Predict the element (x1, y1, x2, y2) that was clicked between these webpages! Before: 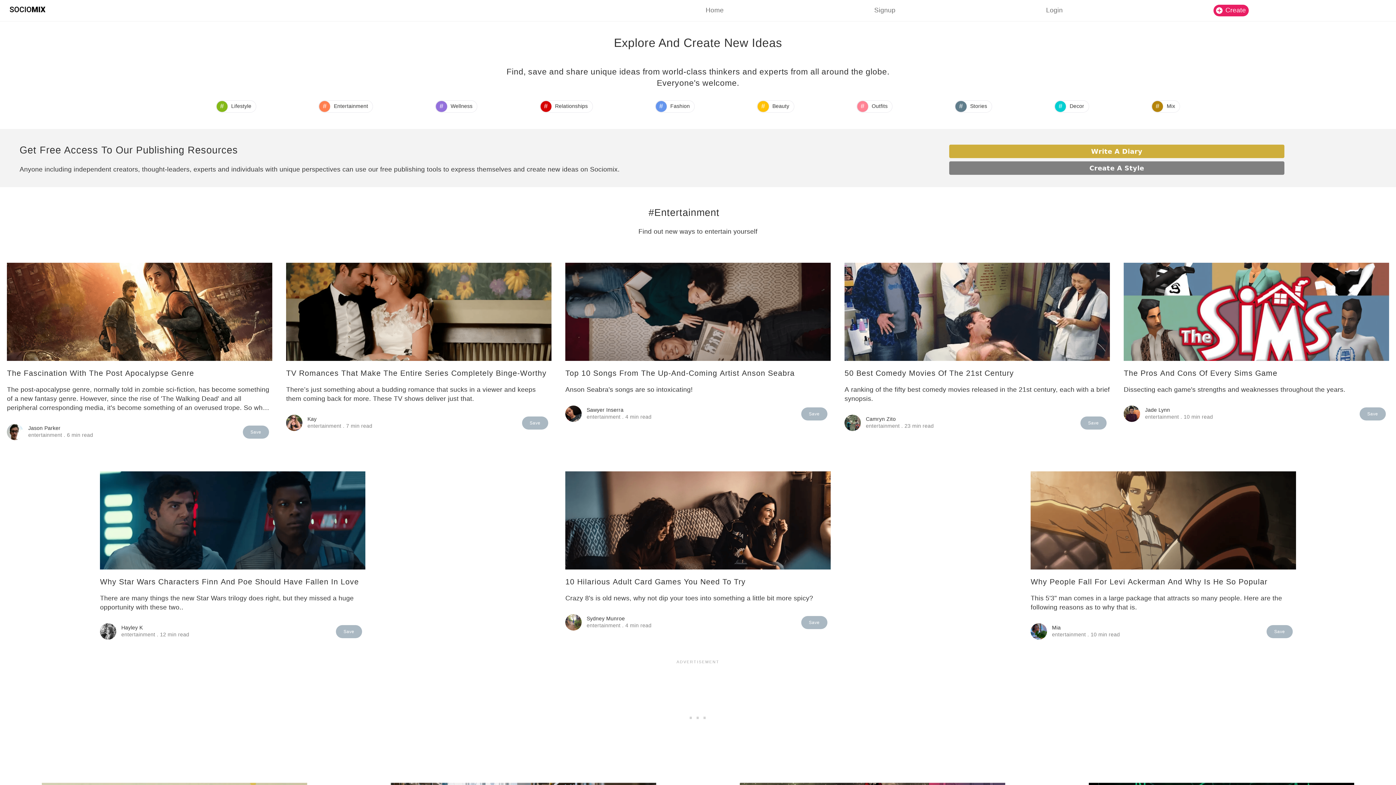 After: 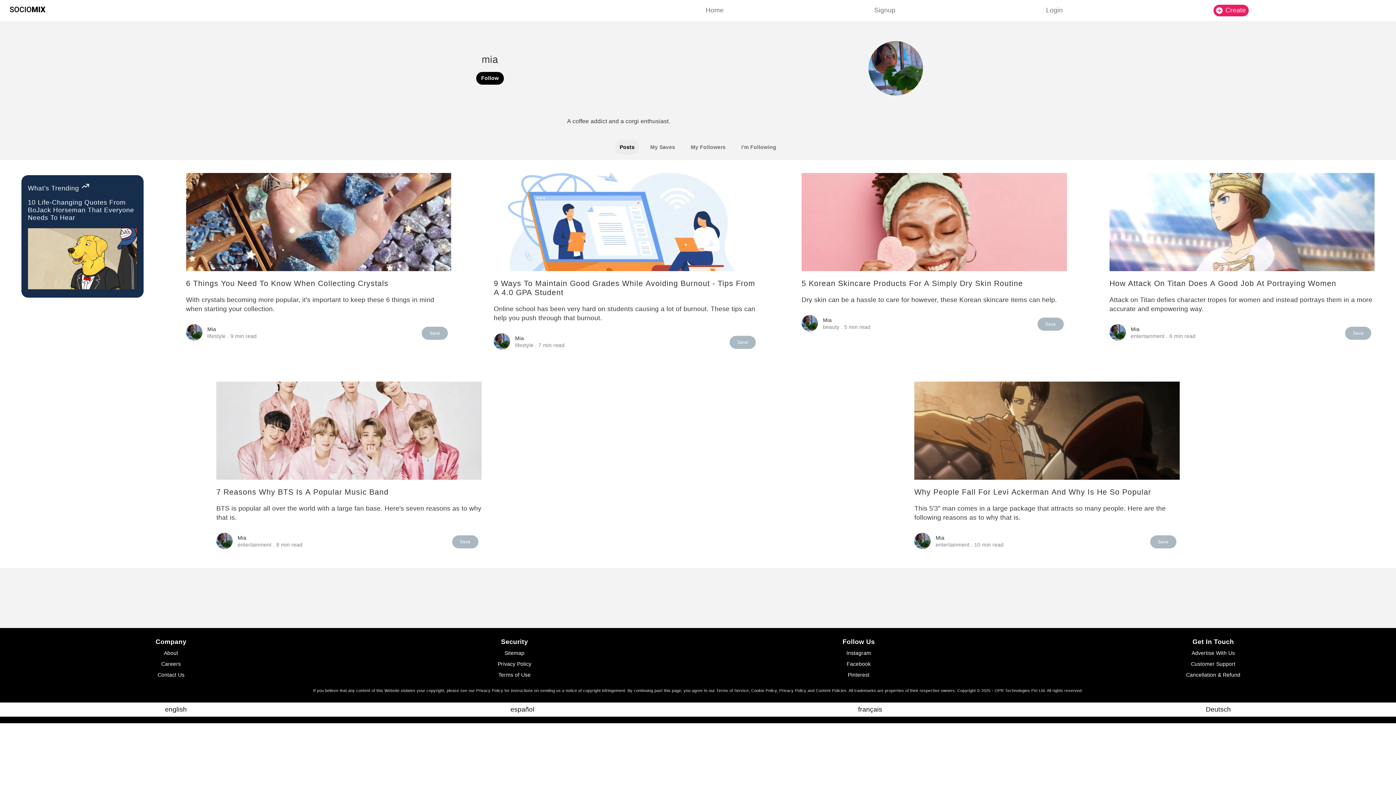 Action: bbox: (1030, 623, 1047, 640)